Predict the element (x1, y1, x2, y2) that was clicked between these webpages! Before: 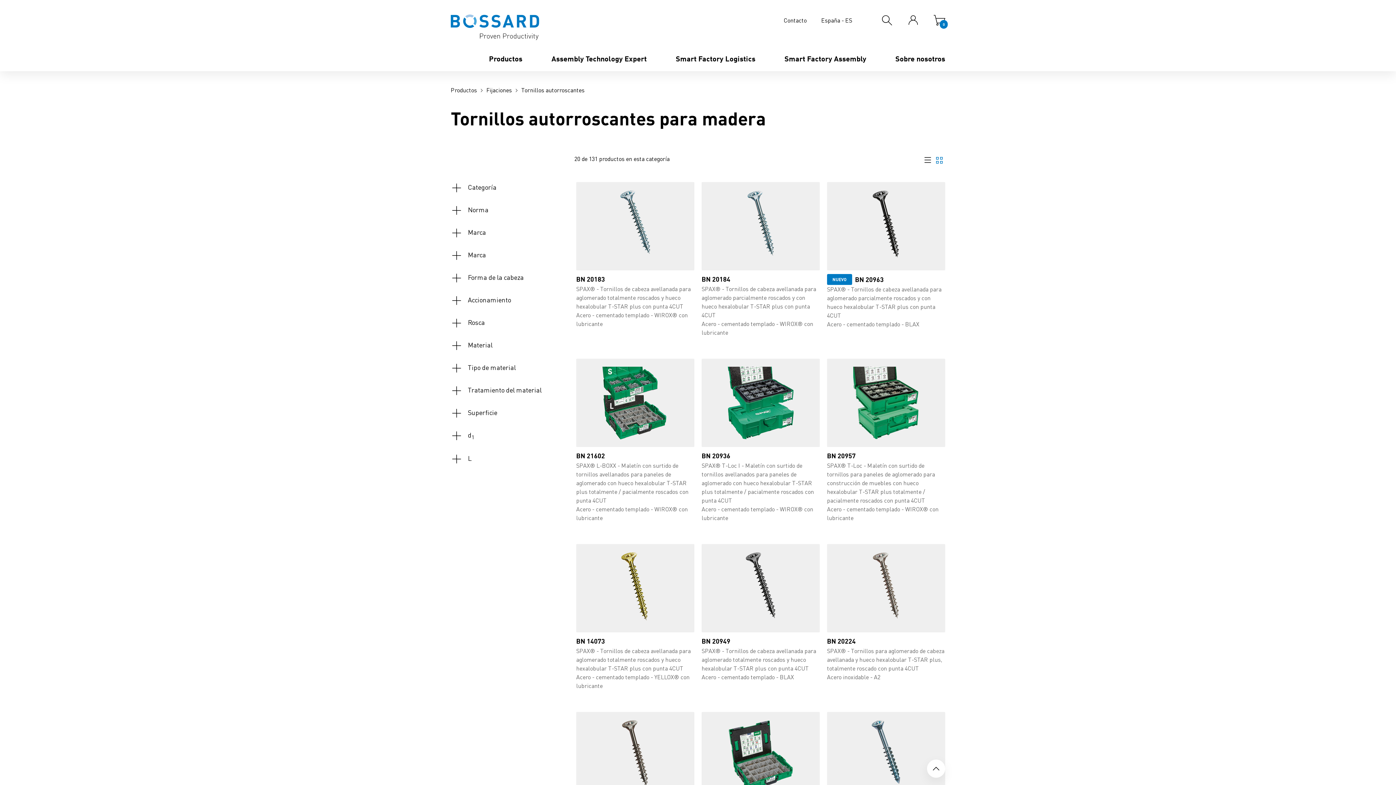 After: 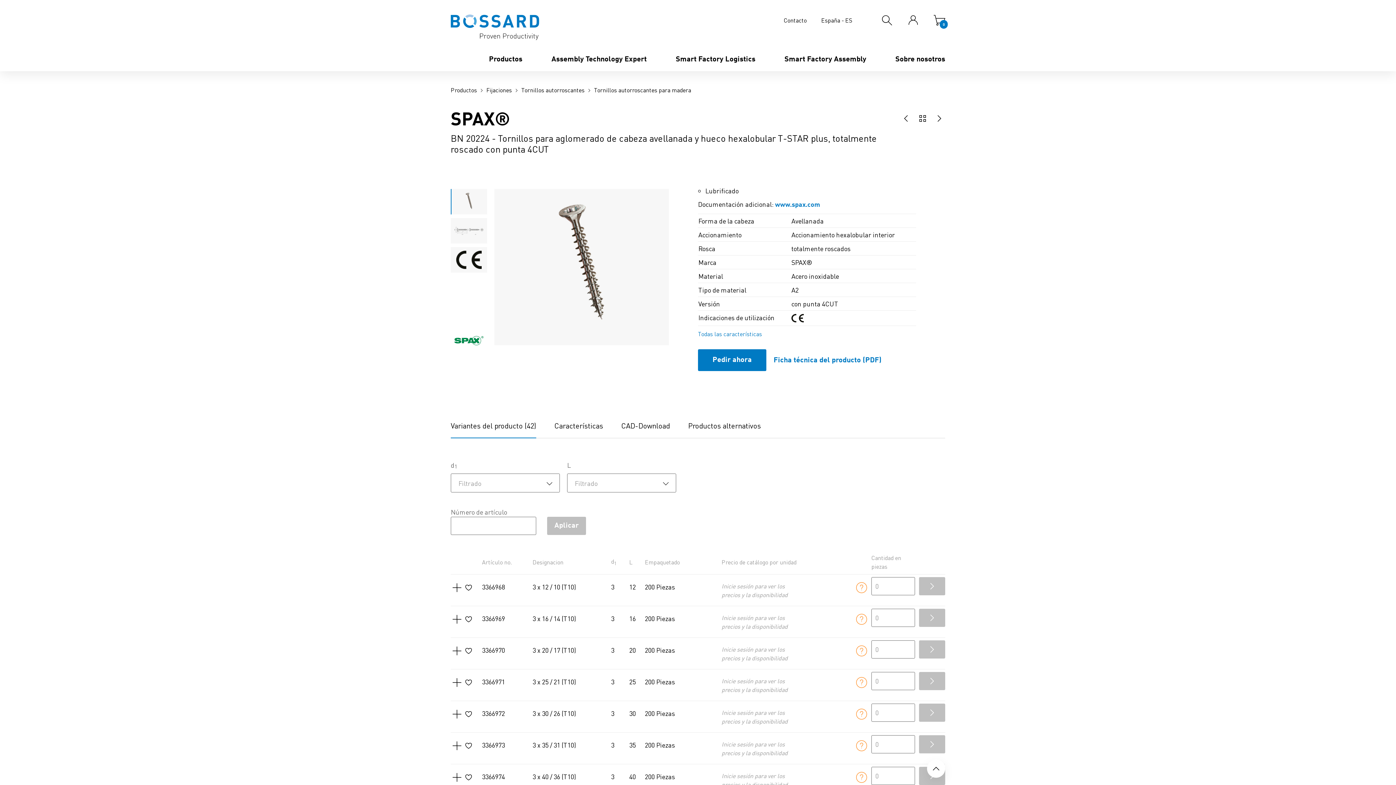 Action: bbox: (827, 544, 945, 690) label: BN 20224

SPAX® - Tornillos para aglomerado de cabeza avellanada y hueco hexalobular T-STAR plus, totalmente roscado con punta 4CUT
Acero inoxidable - A2